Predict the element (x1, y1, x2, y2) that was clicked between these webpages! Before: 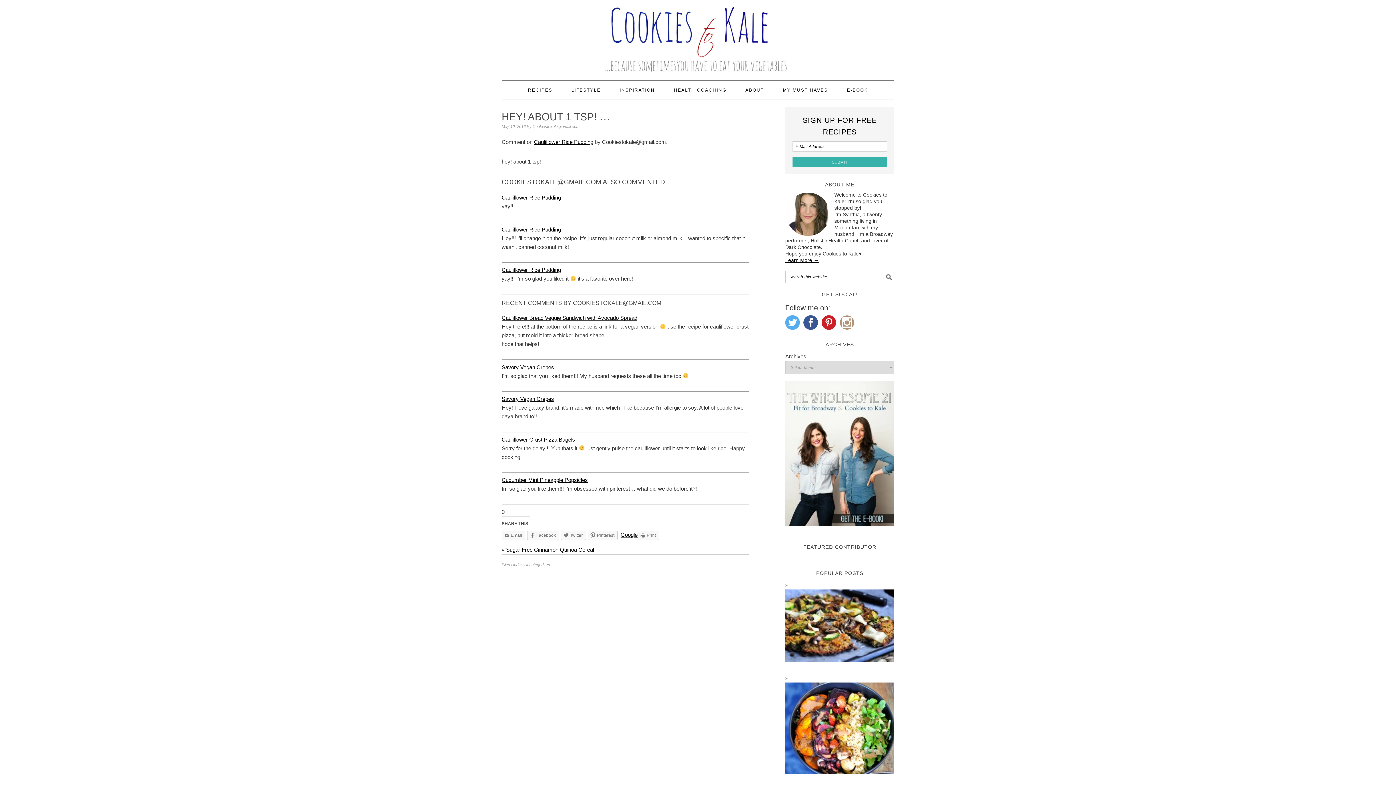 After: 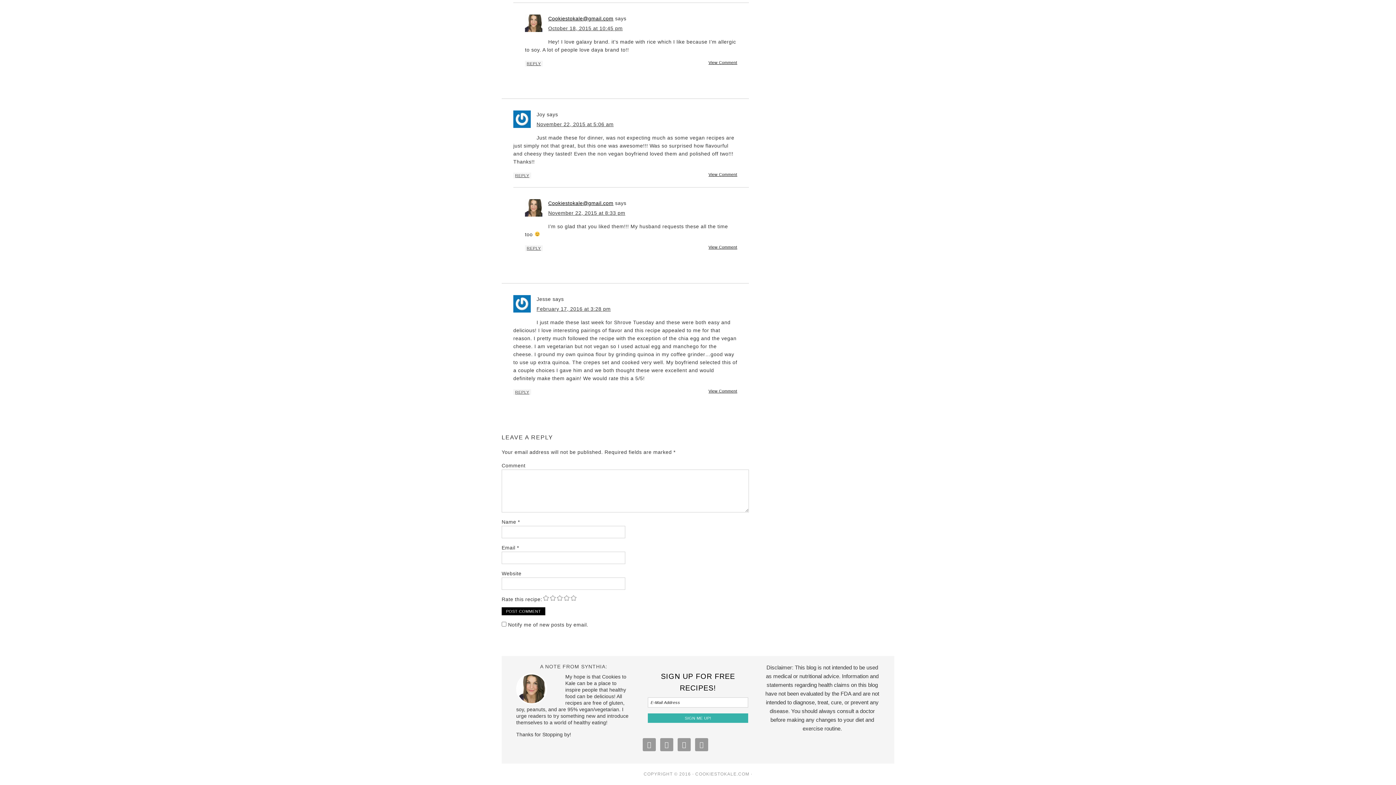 Action: label: Savory Vegan Crepes bbox: (501, 364, 554, 370)